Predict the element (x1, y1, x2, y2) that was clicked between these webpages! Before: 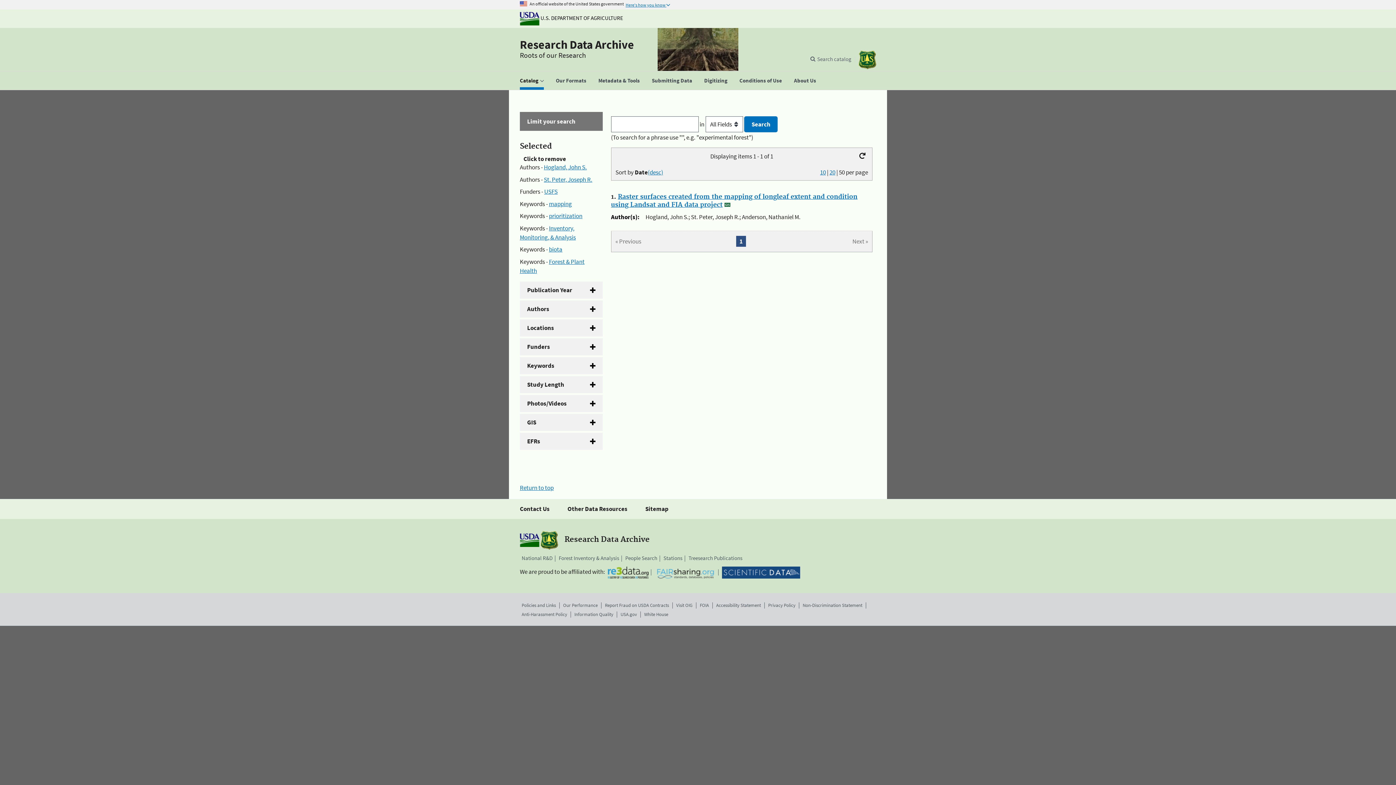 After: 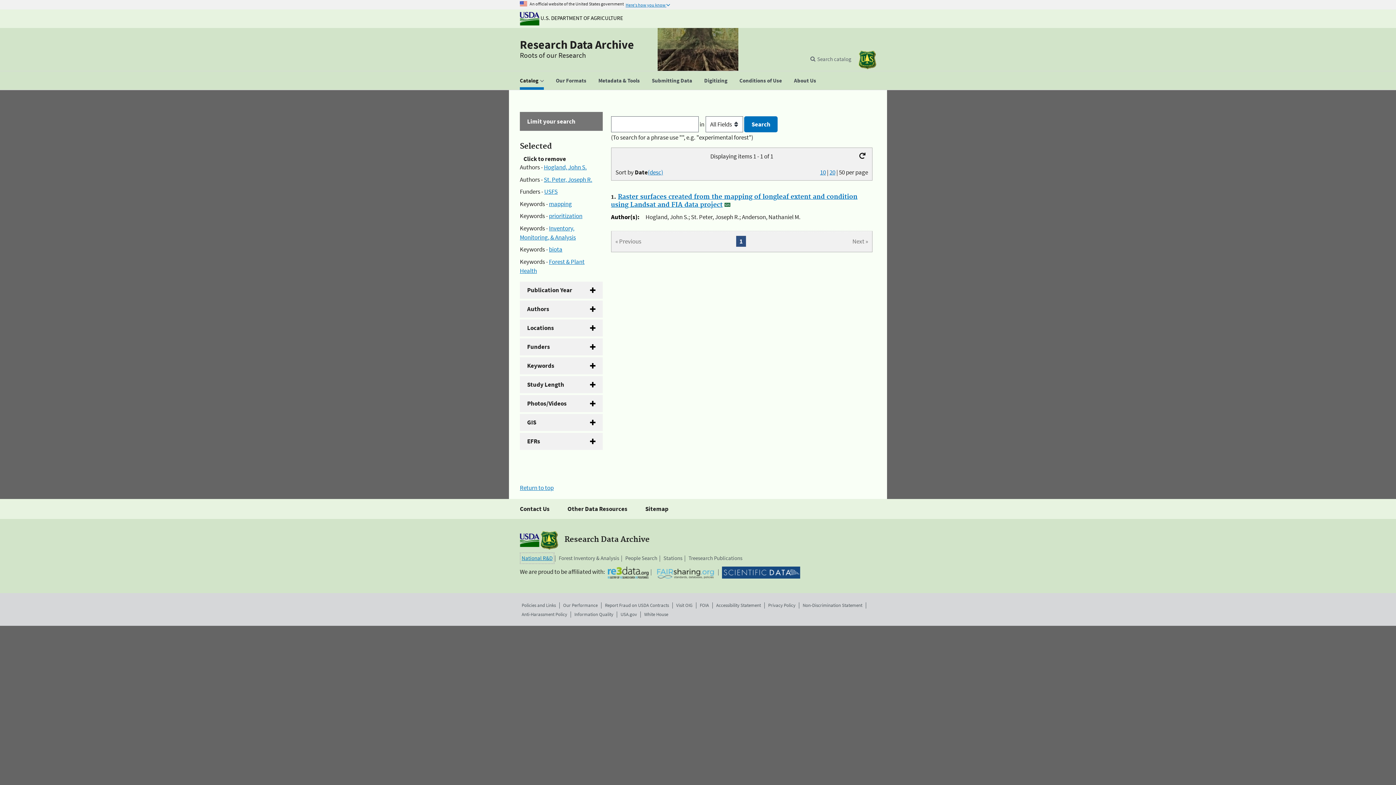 Action: label: National R&D bbox: (521, 554, 552, 562)